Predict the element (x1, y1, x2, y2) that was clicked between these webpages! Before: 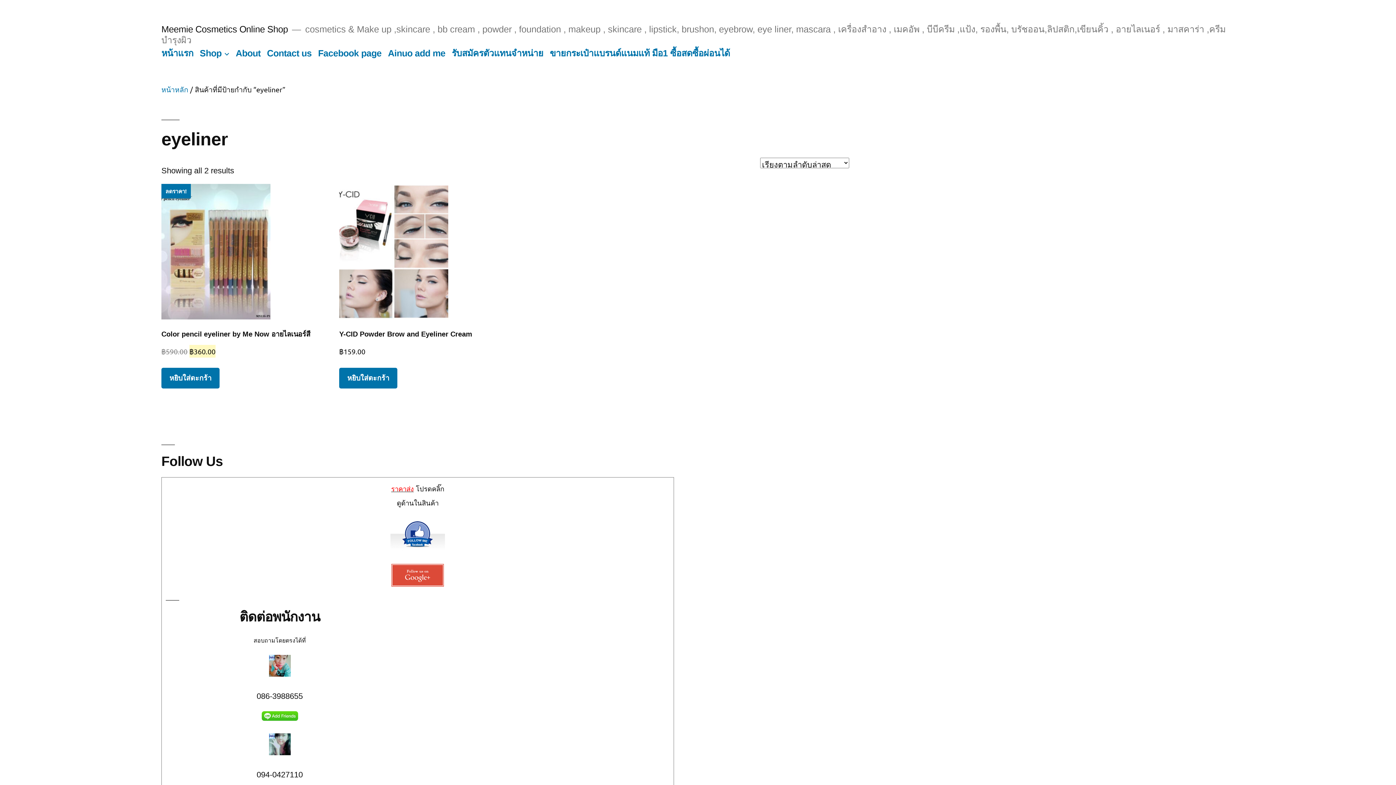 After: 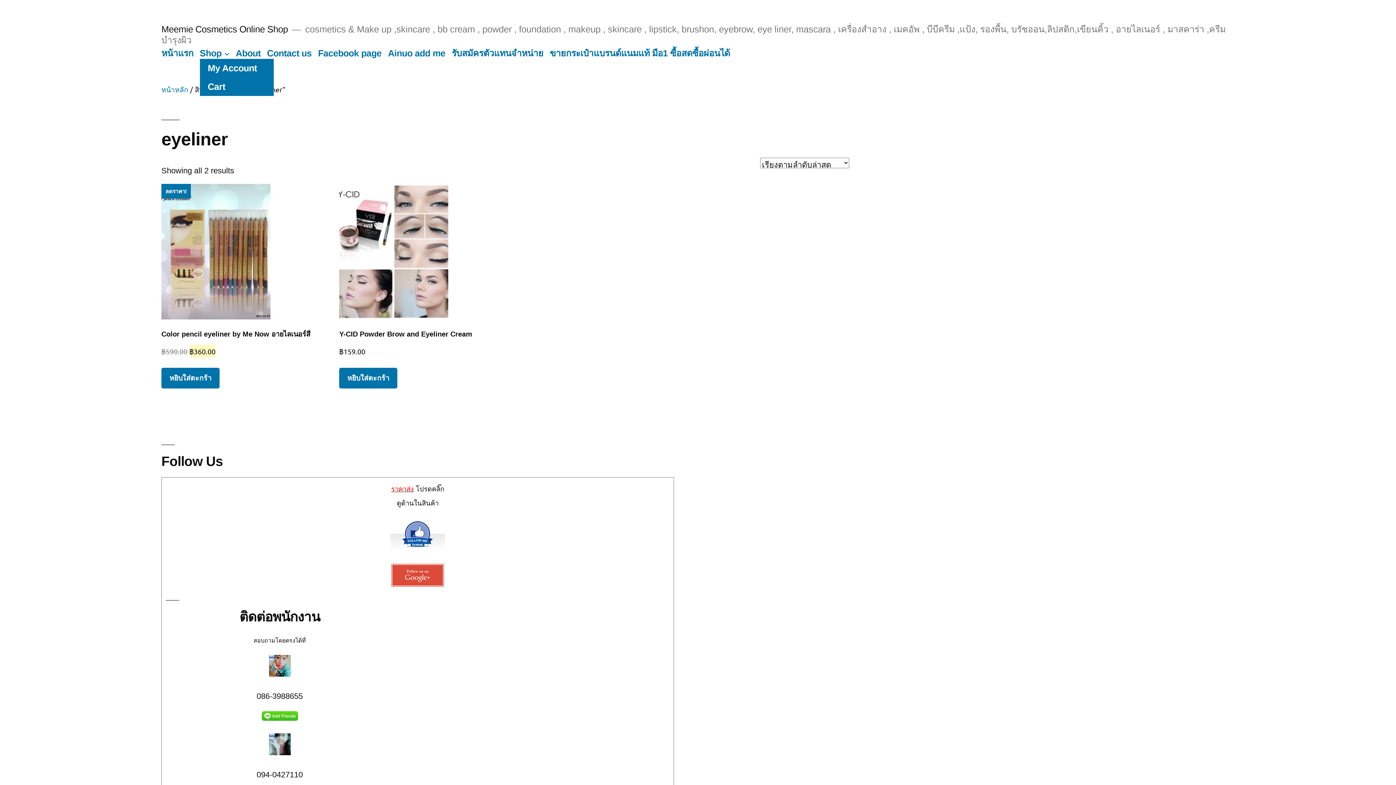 Action: bbox: (222, 48, 231, 58)